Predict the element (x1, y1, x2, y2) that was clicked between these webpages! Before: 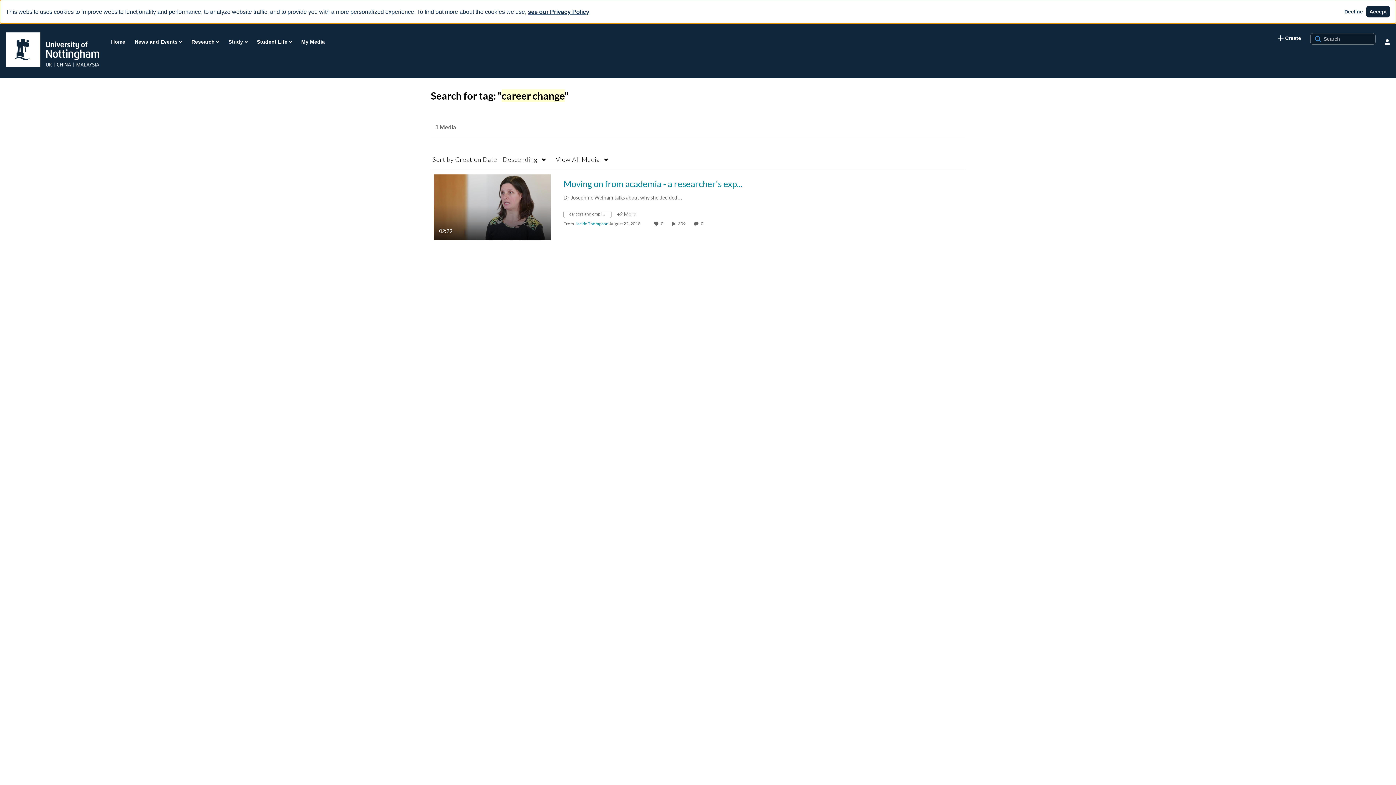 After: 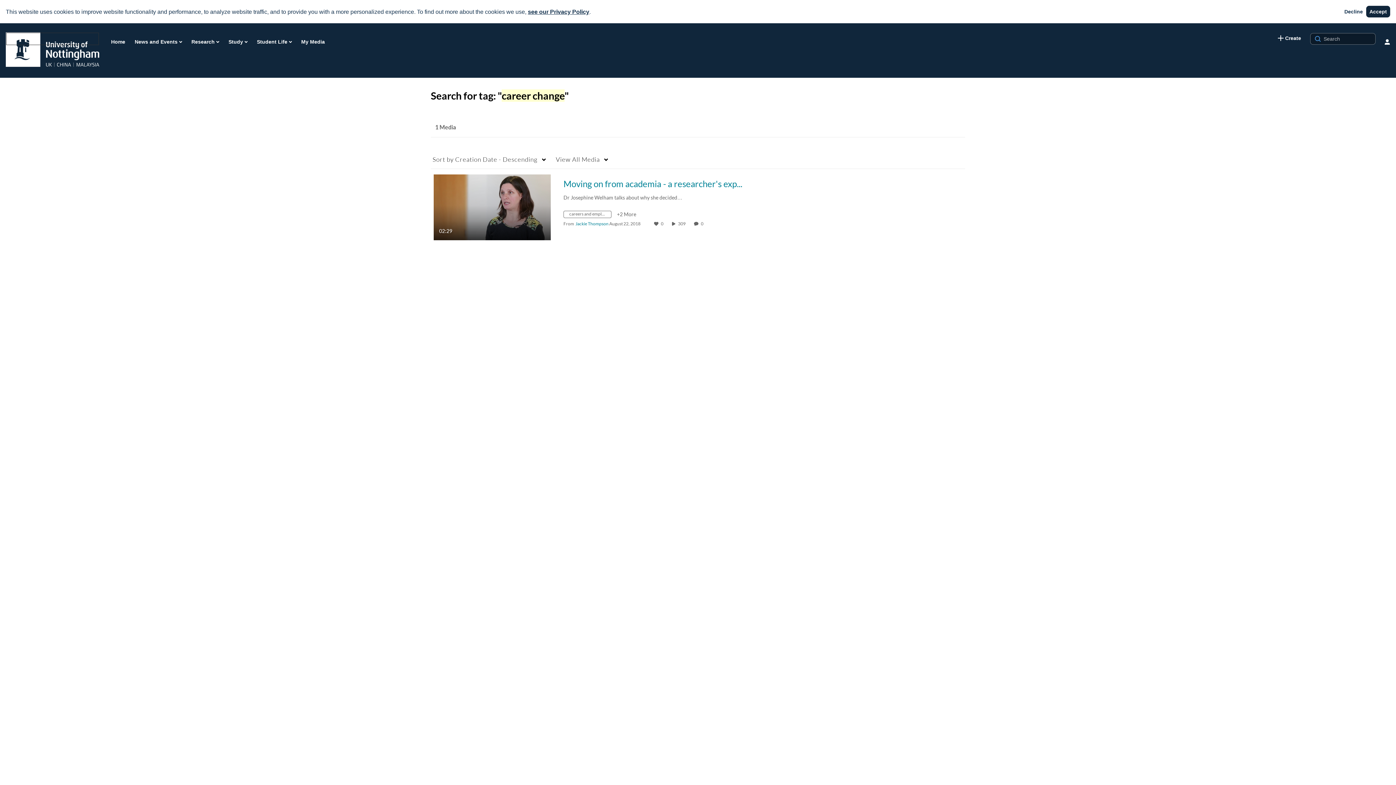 Action: bbox: (5, 32, 99, 45)